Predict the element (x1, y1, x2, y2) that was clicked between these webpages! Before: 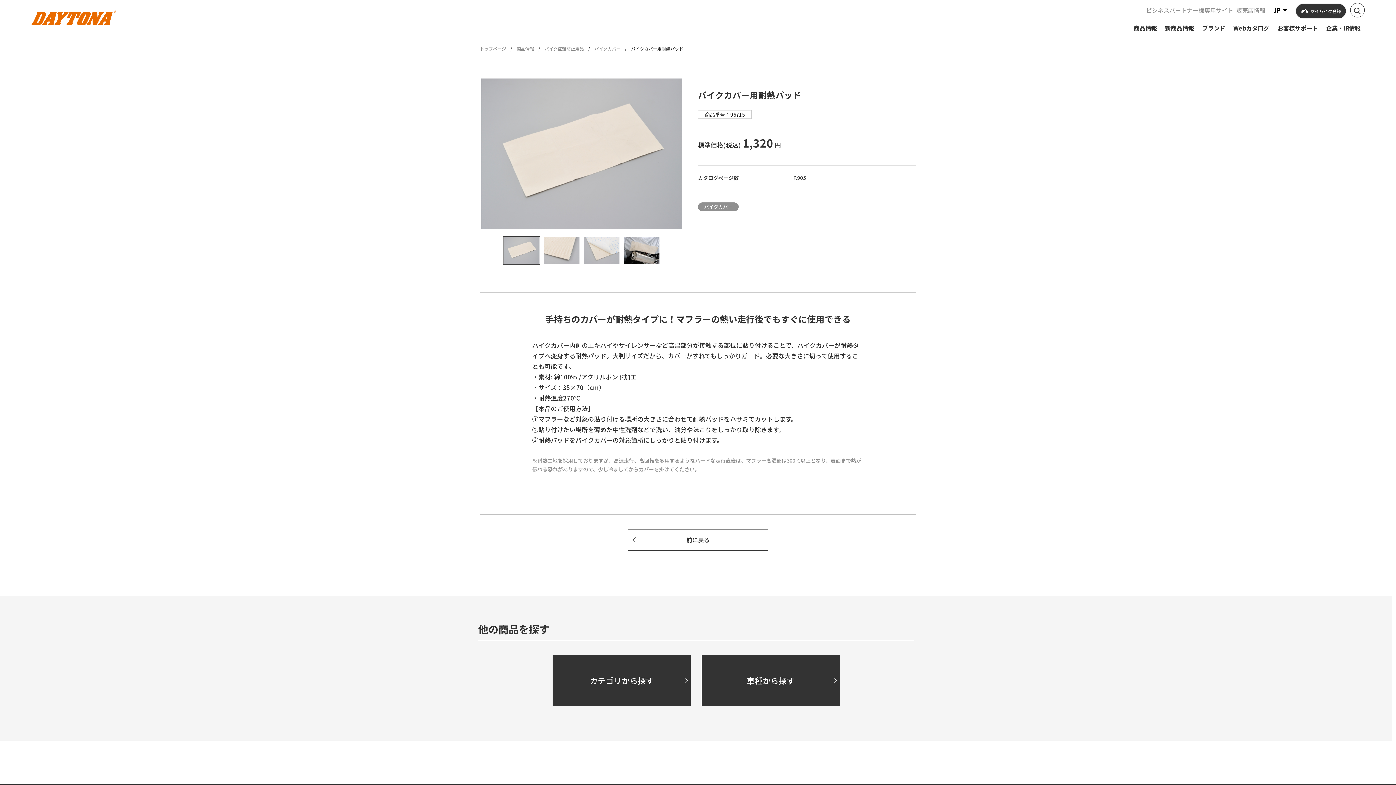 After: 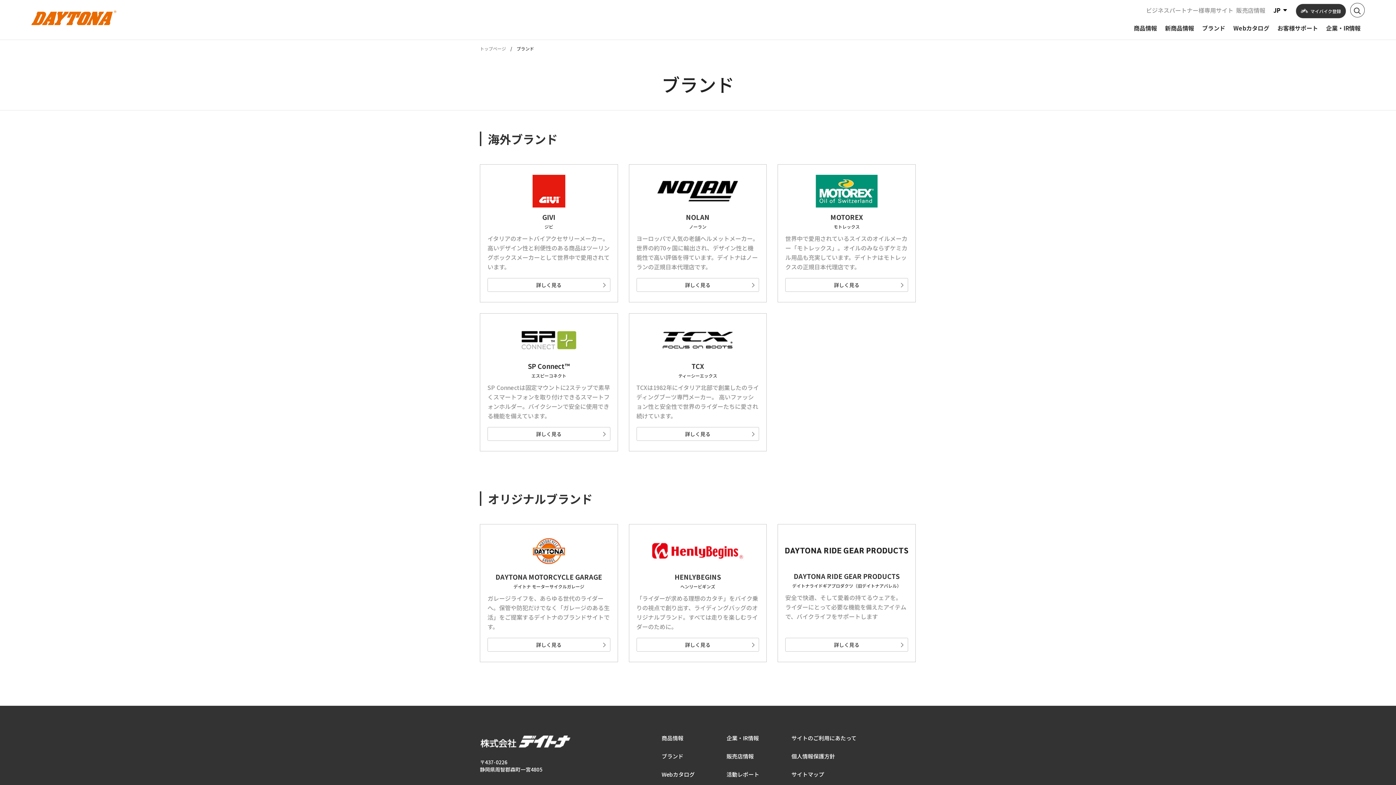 Action: label: ブランド bbox: (1198, 17, 1229, 38)